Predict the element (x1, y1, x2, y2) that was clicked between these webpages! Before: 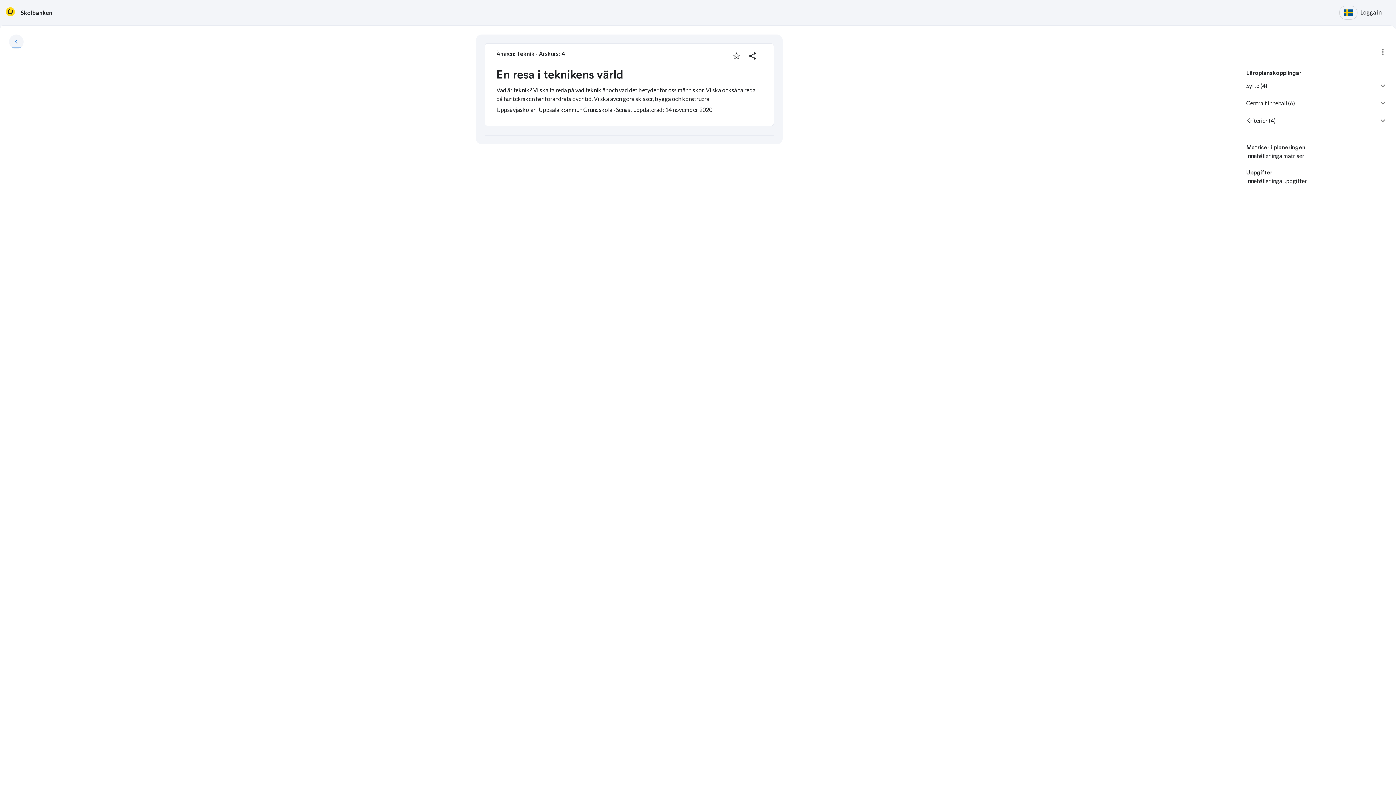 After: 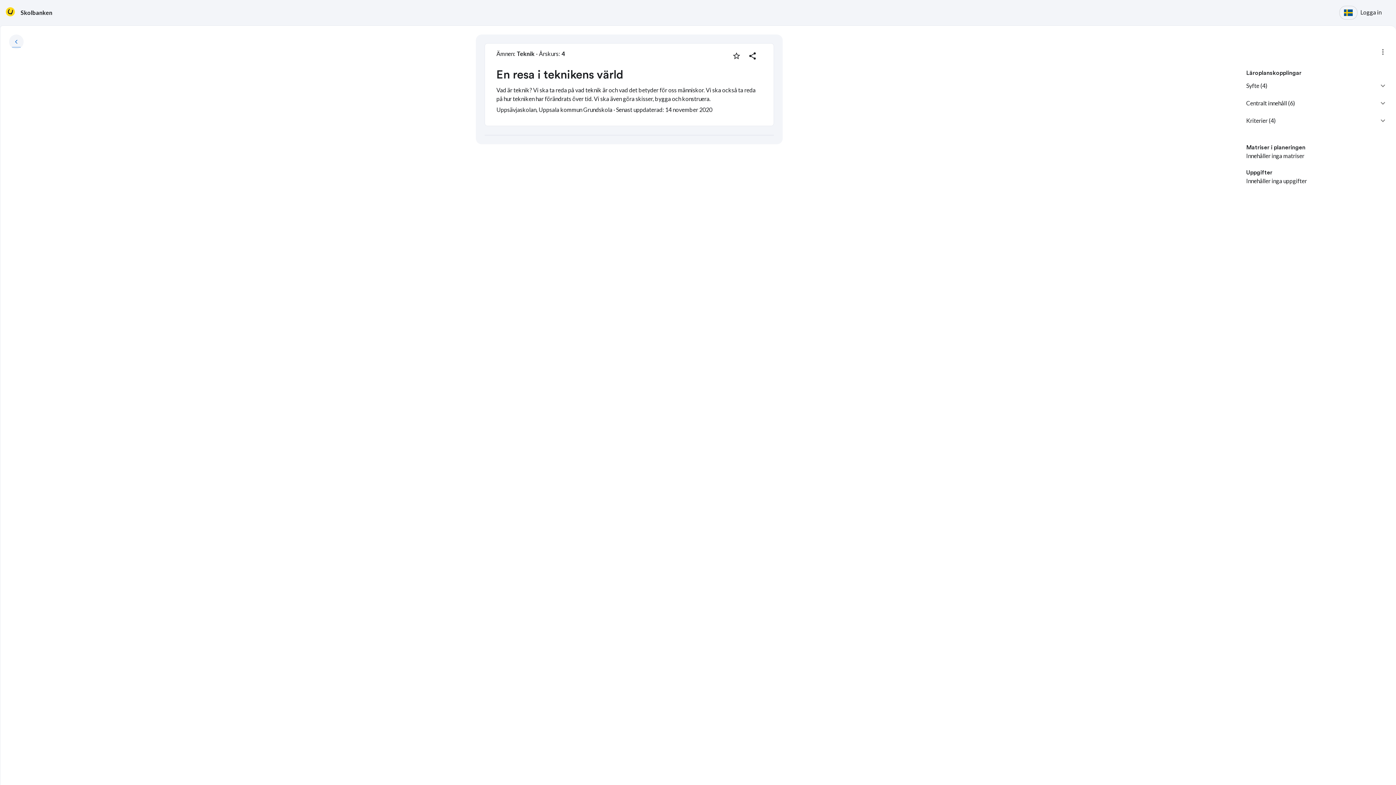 Action: label: Syfte (4) bbox: (1246, 77, 1387, 94)